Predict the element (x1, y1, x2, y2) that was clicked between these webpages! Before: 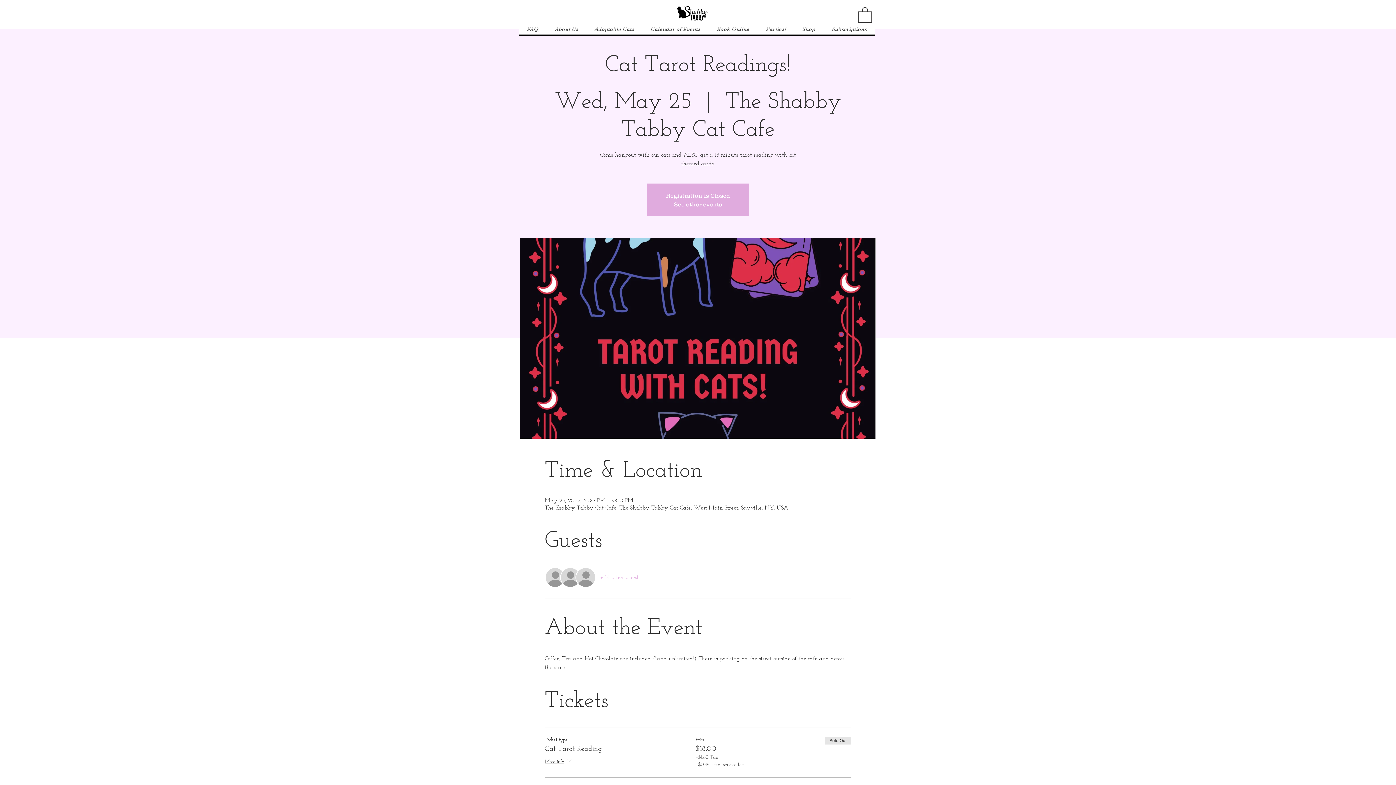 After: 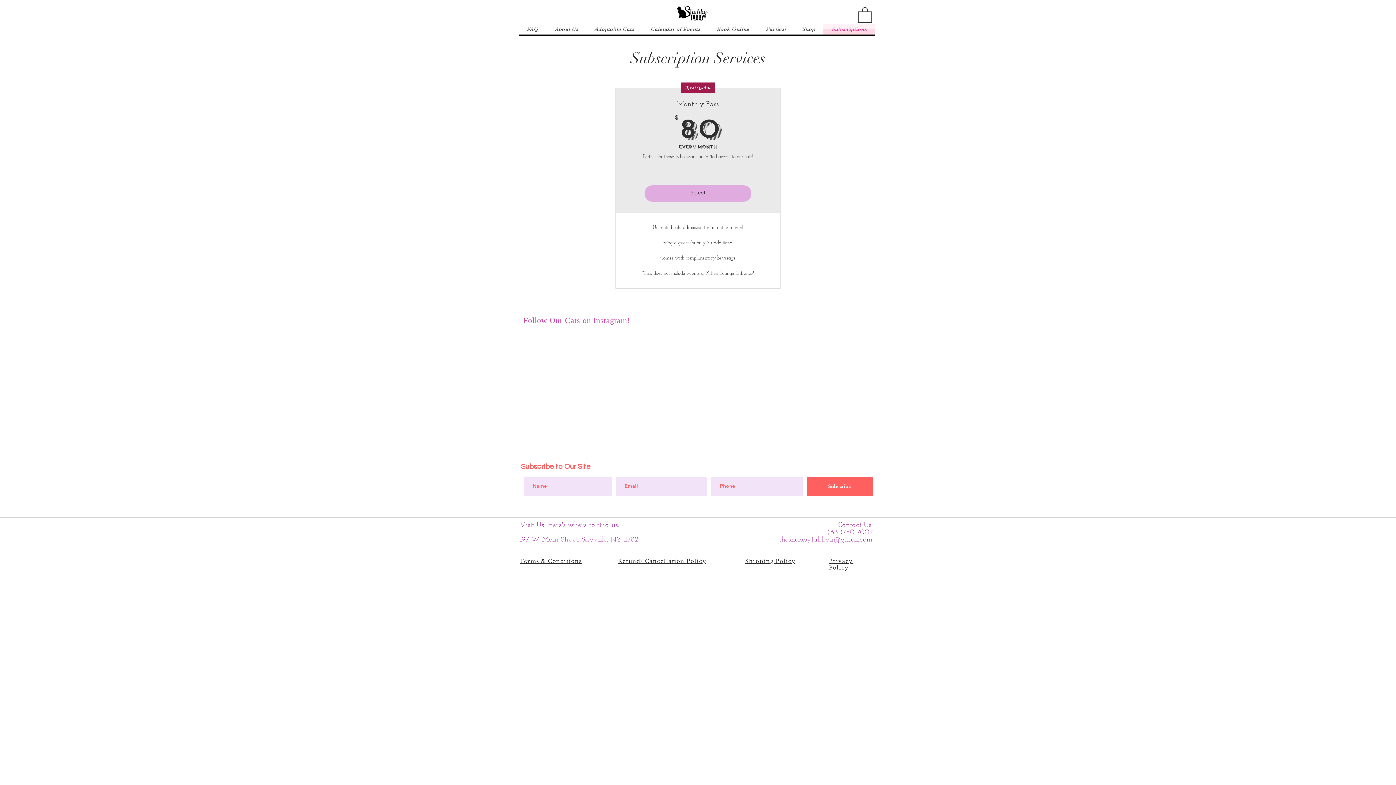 Action: label: Subscriptions bbox: (823, 24, 875, 34)